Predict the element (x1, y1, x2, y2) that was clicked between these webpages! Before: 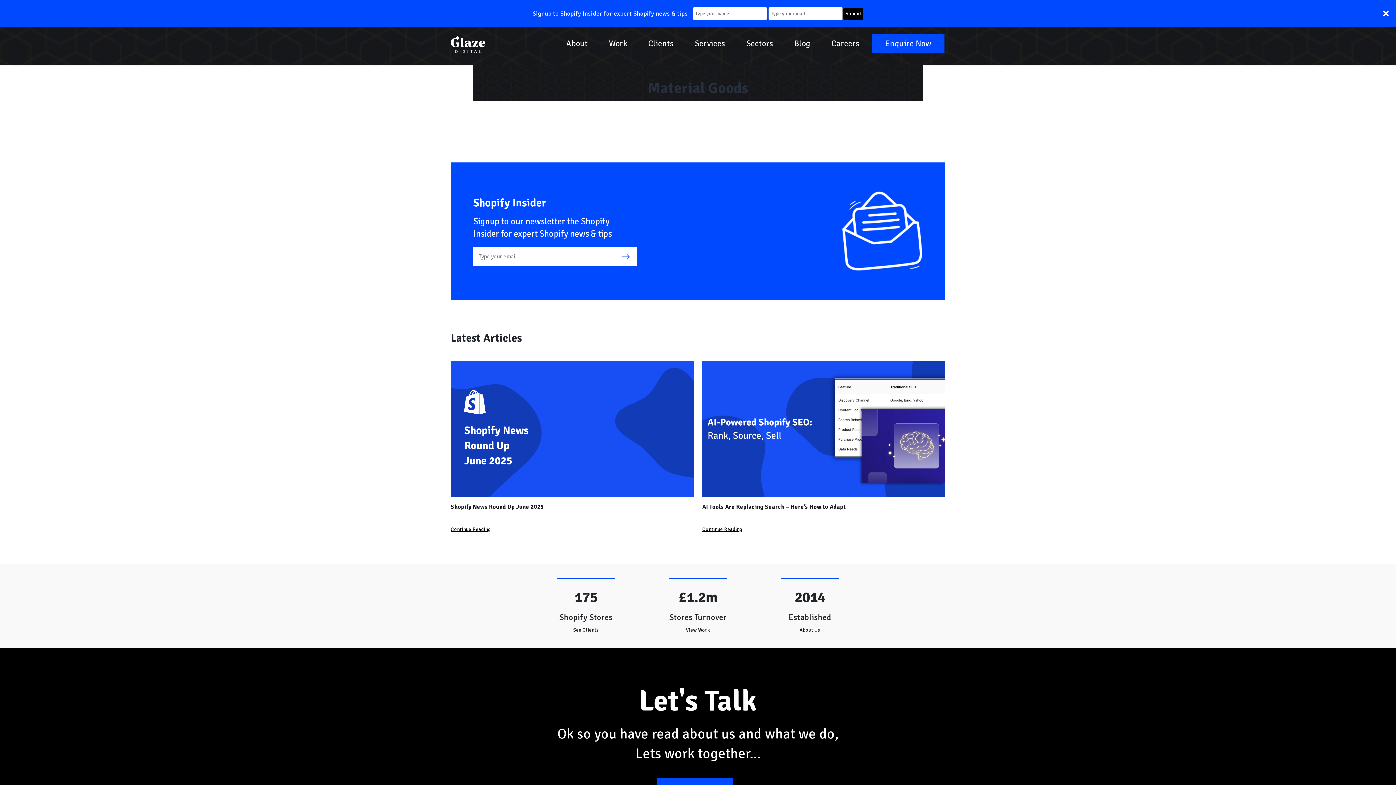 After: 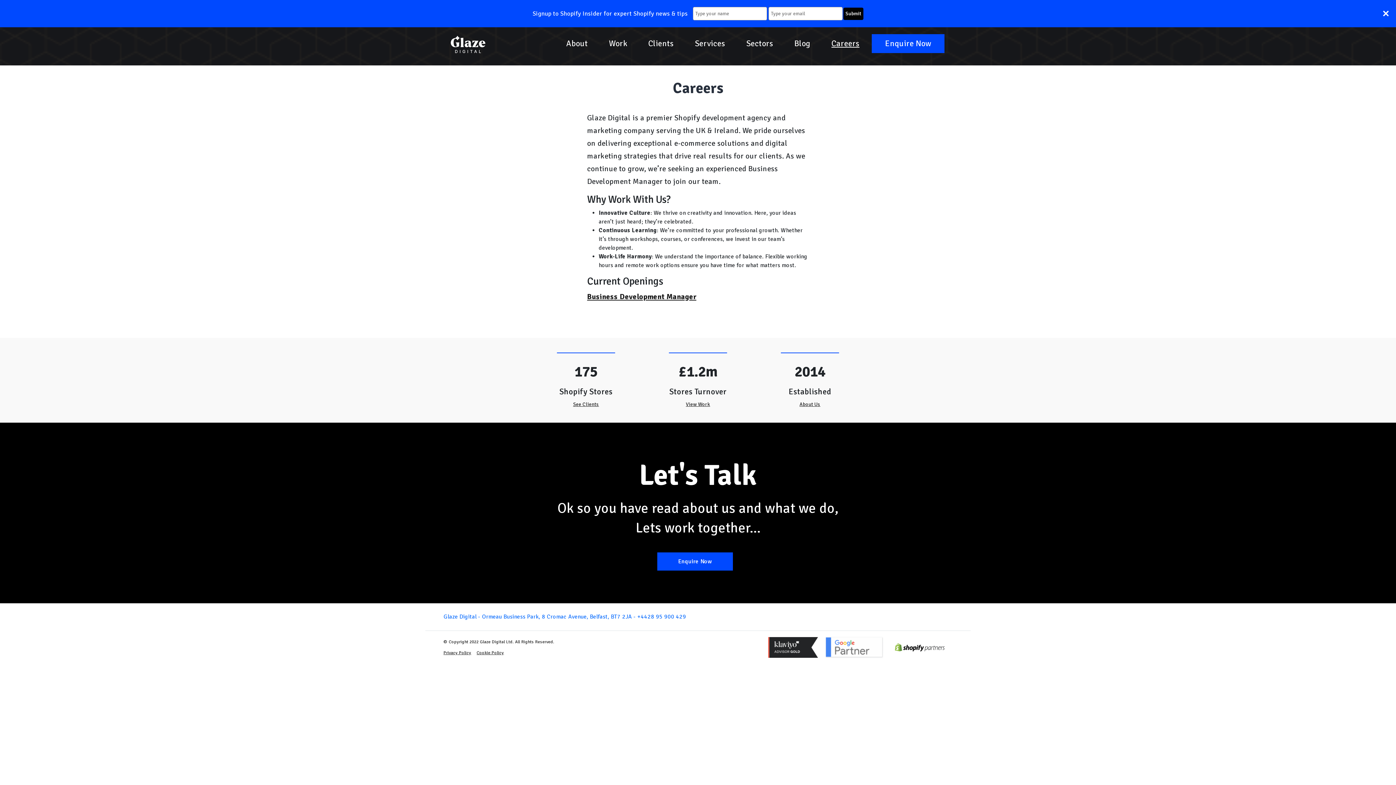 Action: bbox: (822, 34, 868, 52) label: Careers